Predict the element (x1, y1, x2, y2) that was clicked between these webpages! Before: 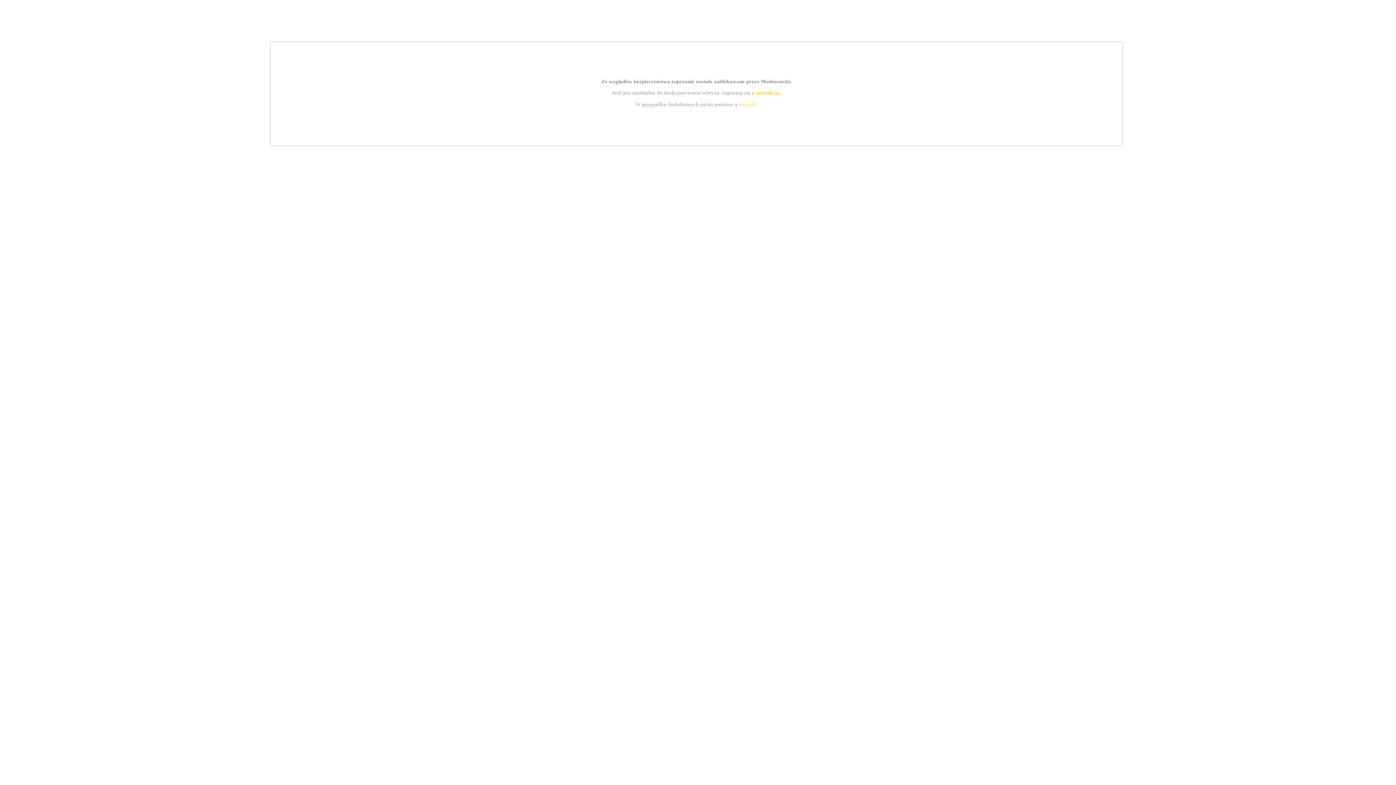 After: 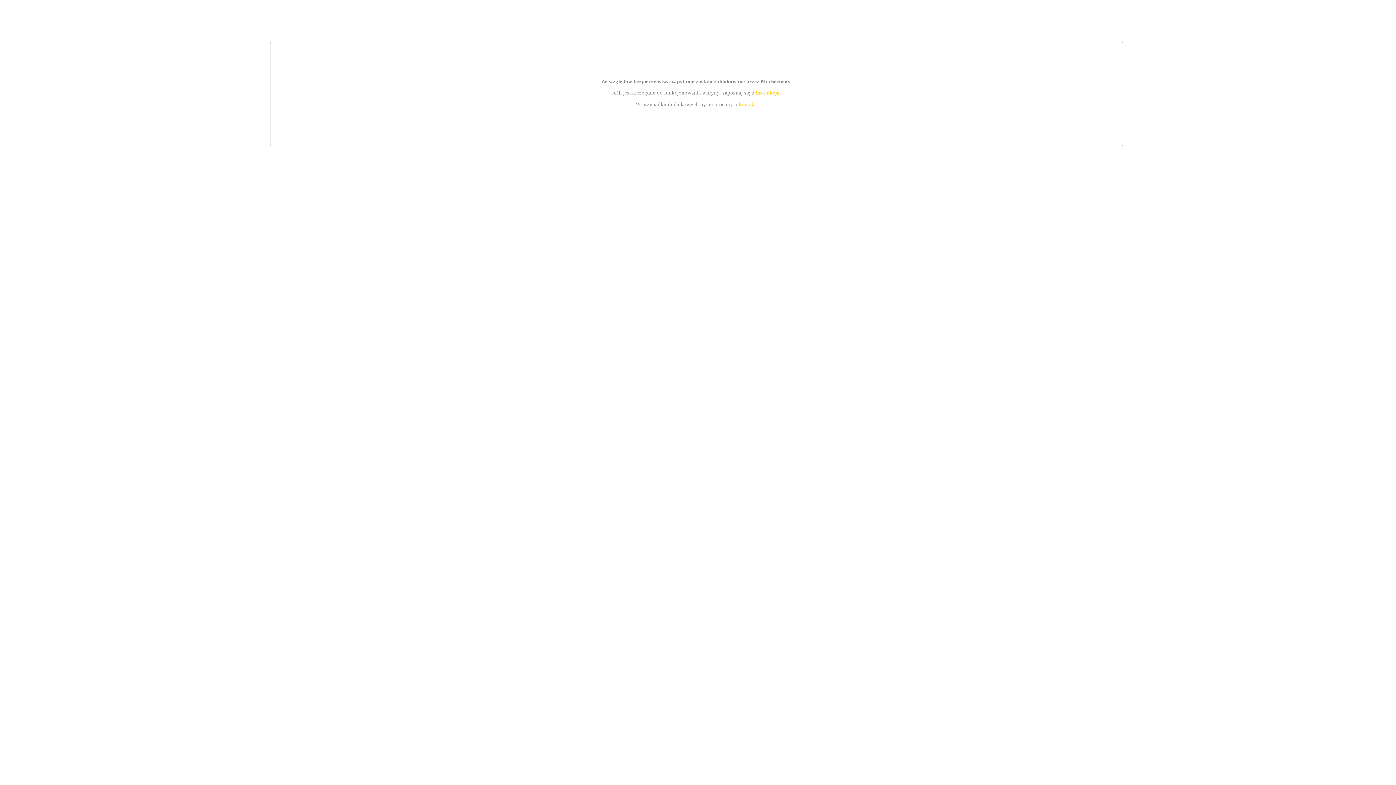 Action: label: kontakt bbox: (739, 101, 756, 107)